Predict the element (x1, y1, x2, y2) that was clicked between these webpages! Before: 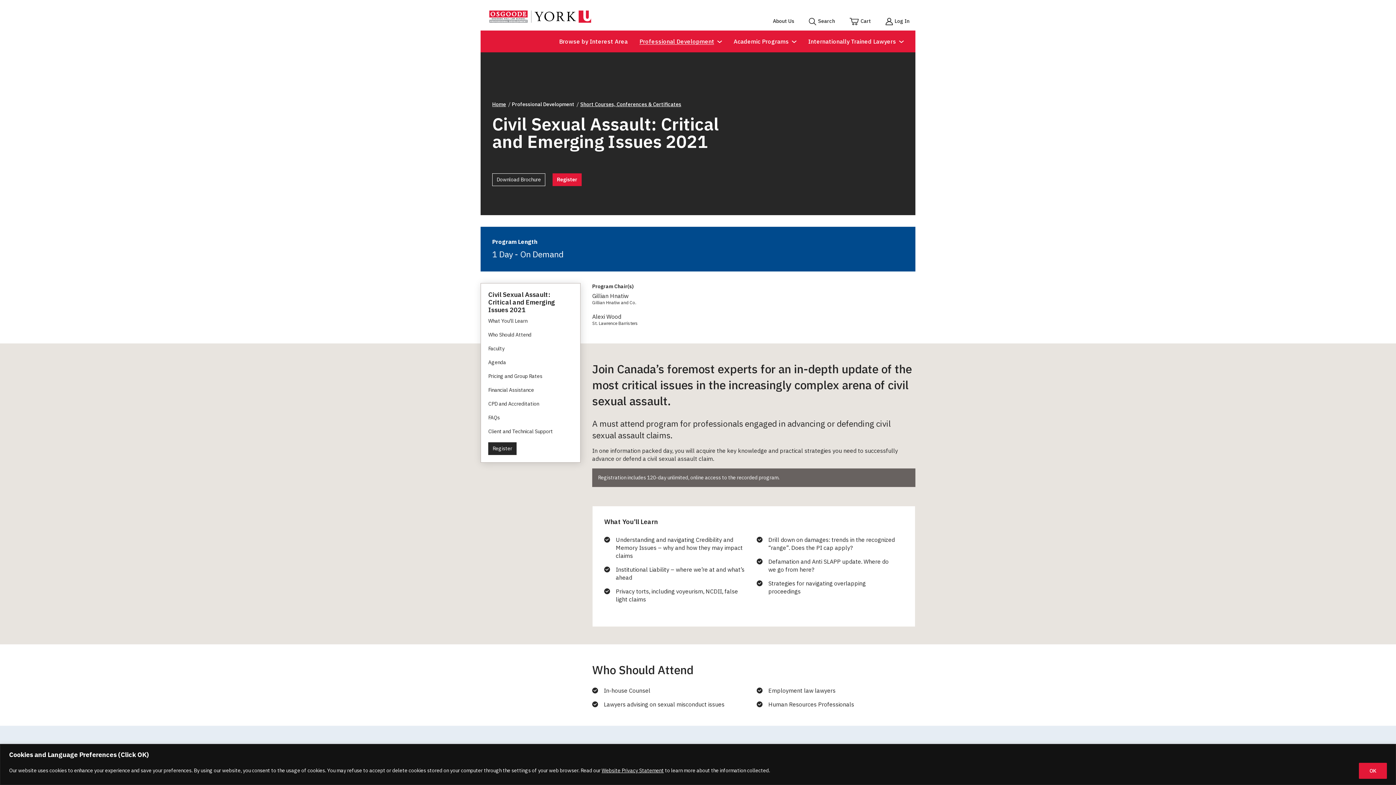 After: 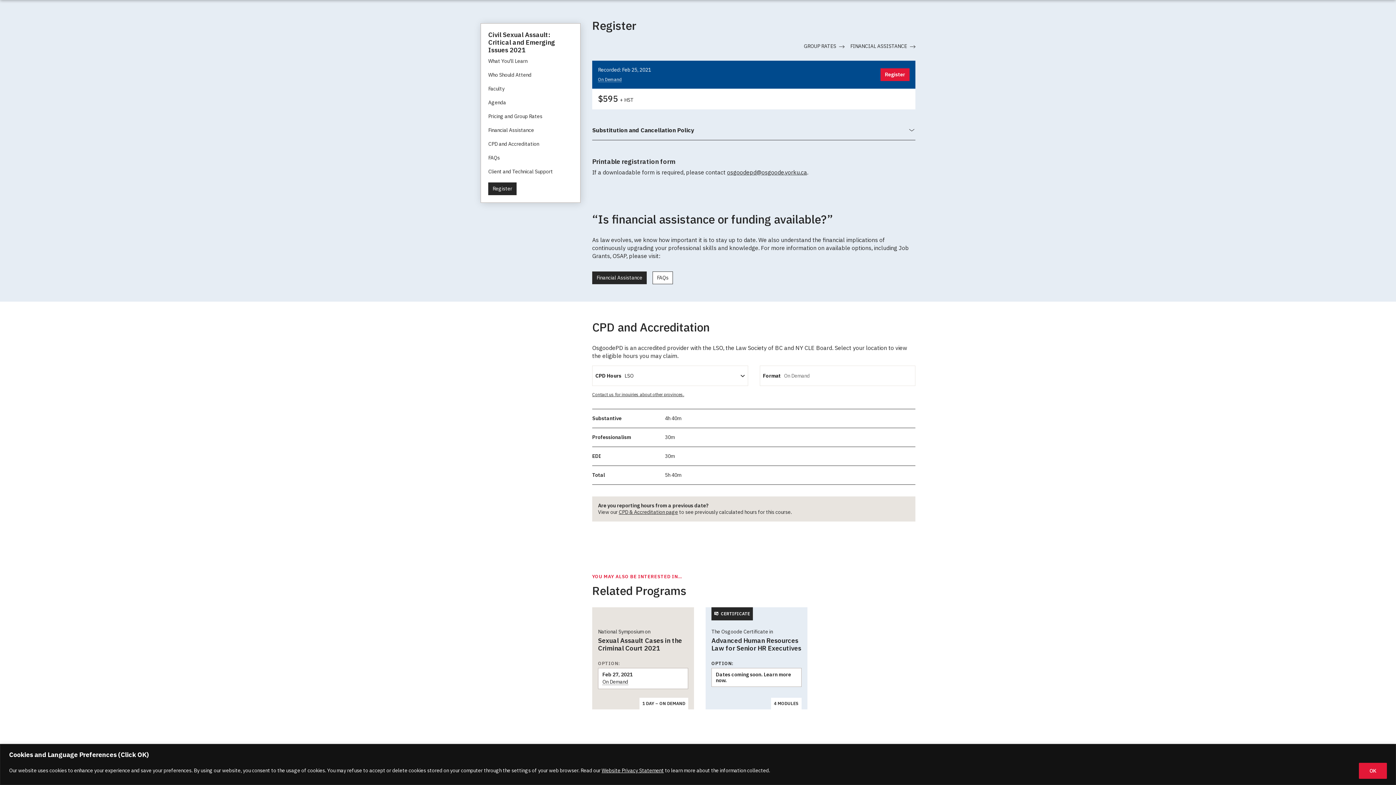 Action: label: Pricing and Group Rates bbox: (488, 373, 542, 380)